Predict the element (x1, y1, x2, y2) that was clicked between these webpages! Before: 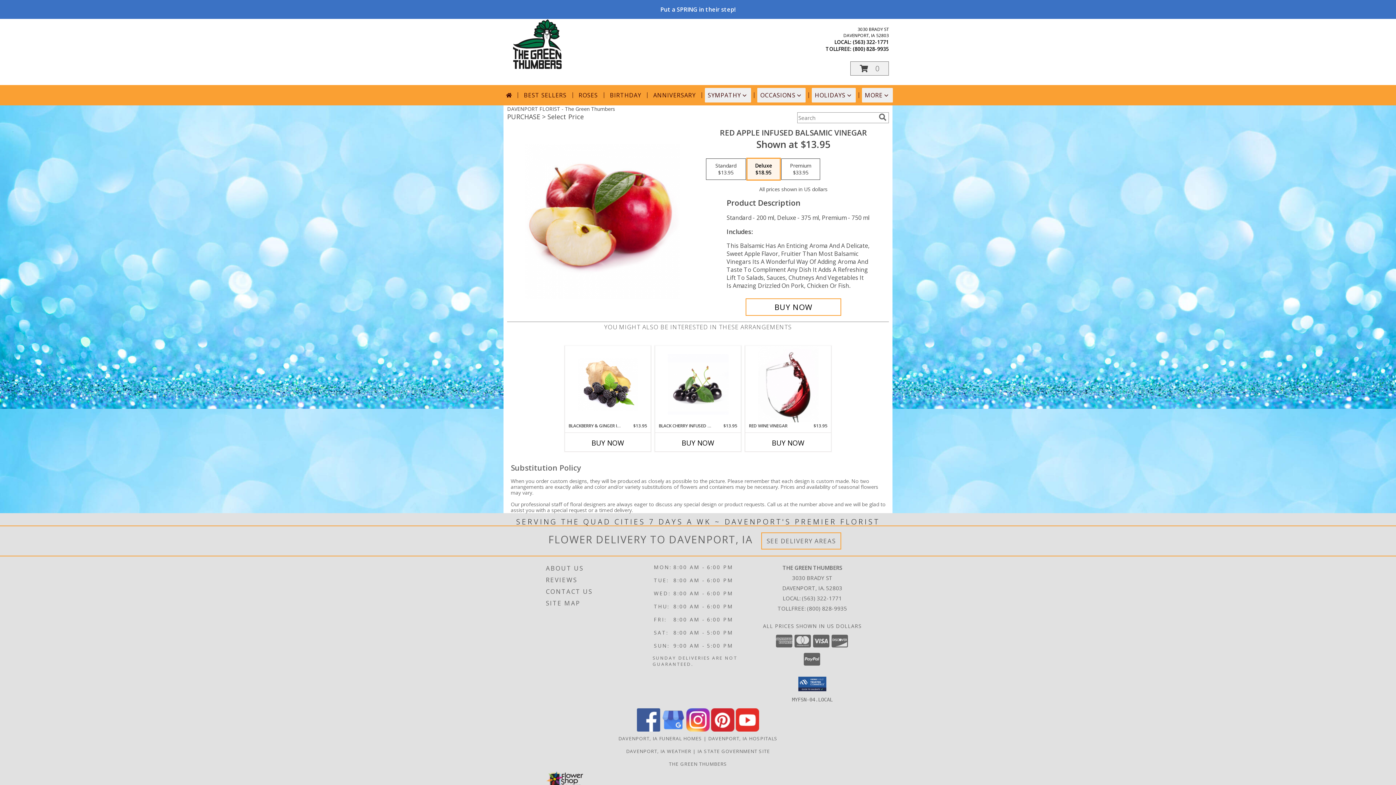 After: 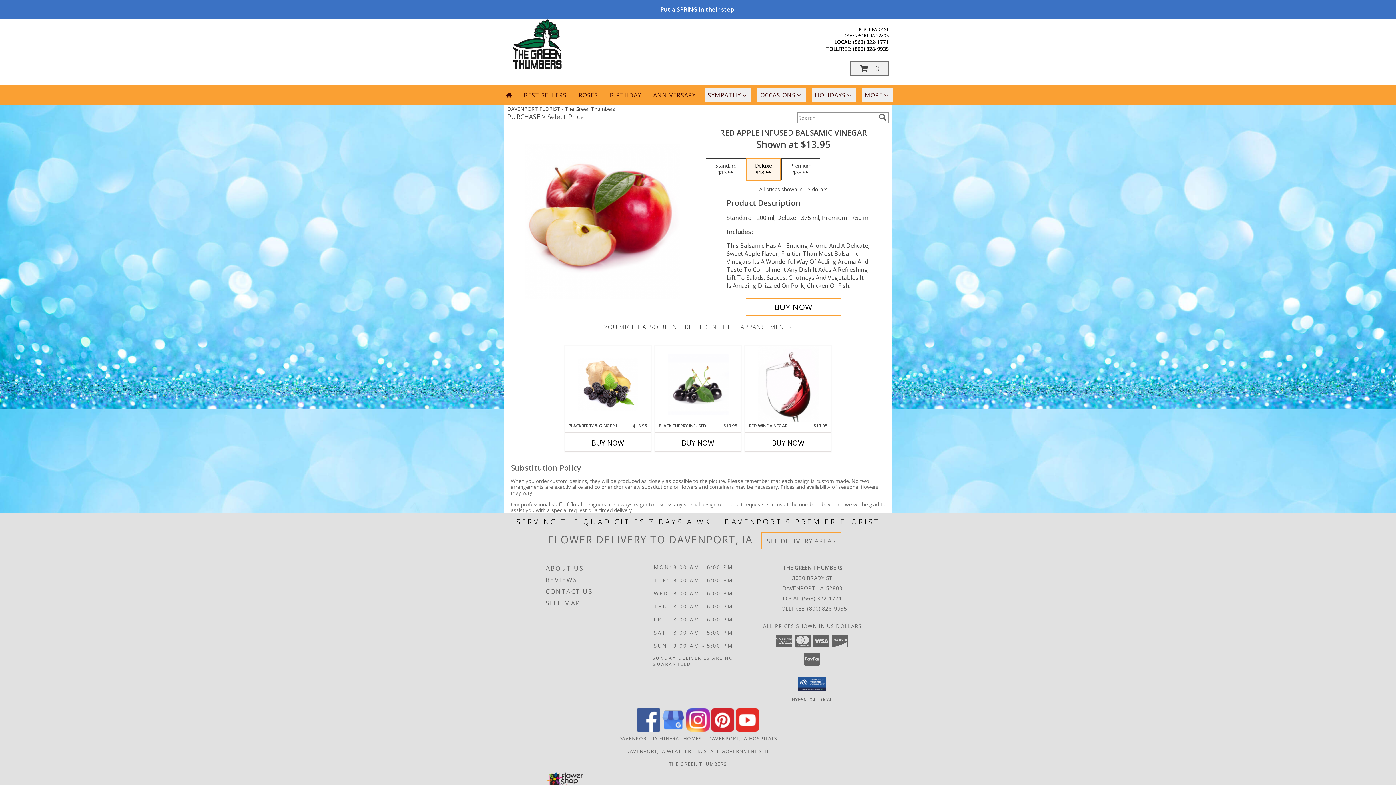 Action: label: View our Pinterest bbox: (711, 726, 734, 733)